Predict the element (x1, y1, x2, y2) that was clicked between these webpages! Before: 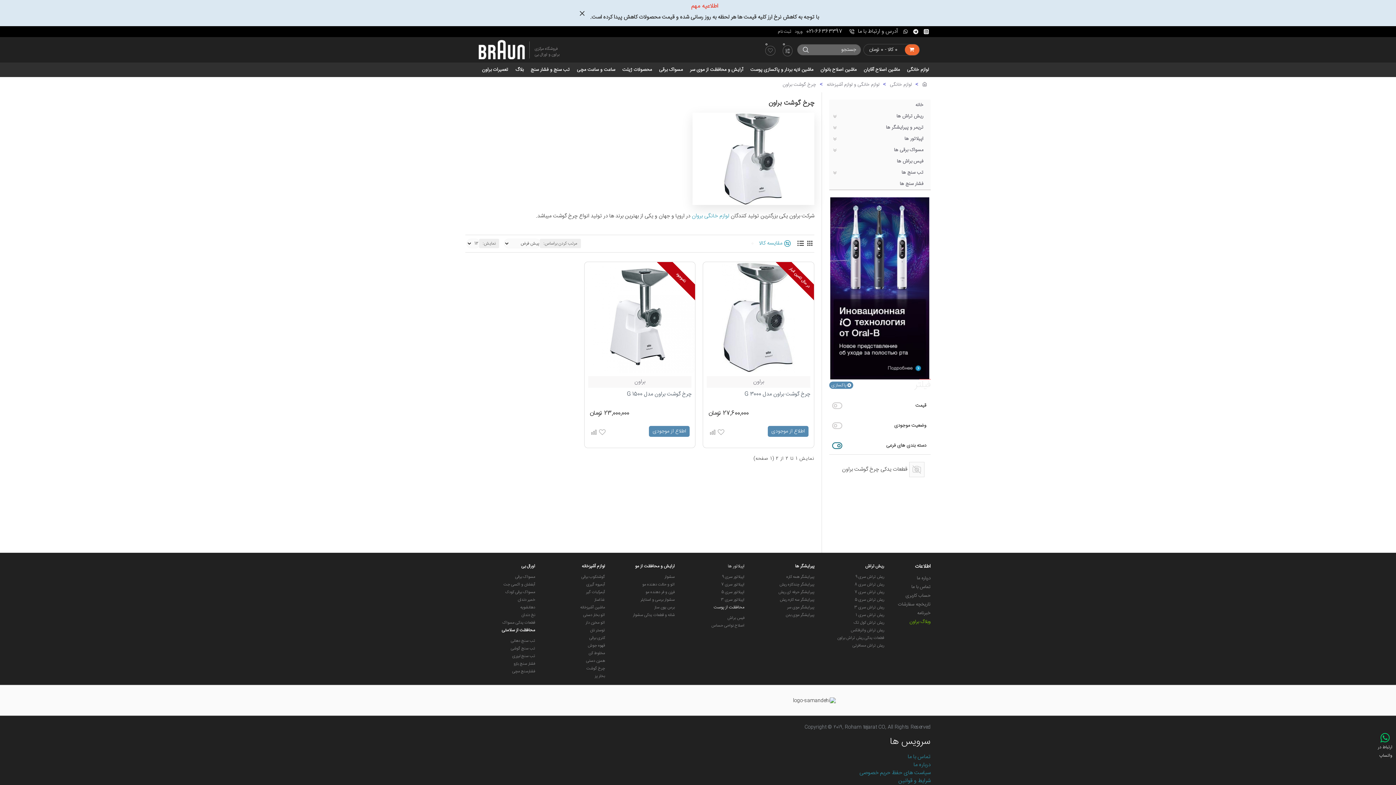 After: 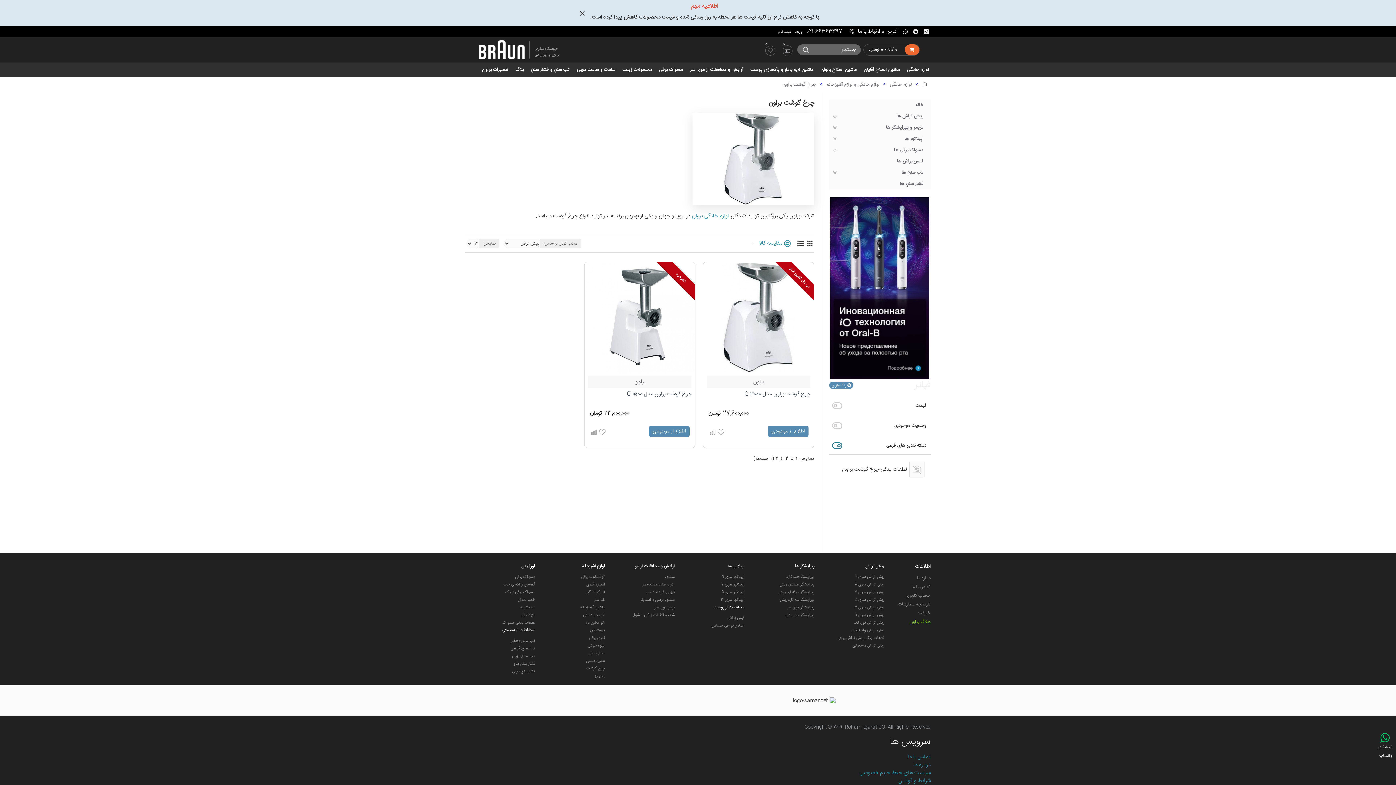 Action: bbox: (805, 239, 814, 248)